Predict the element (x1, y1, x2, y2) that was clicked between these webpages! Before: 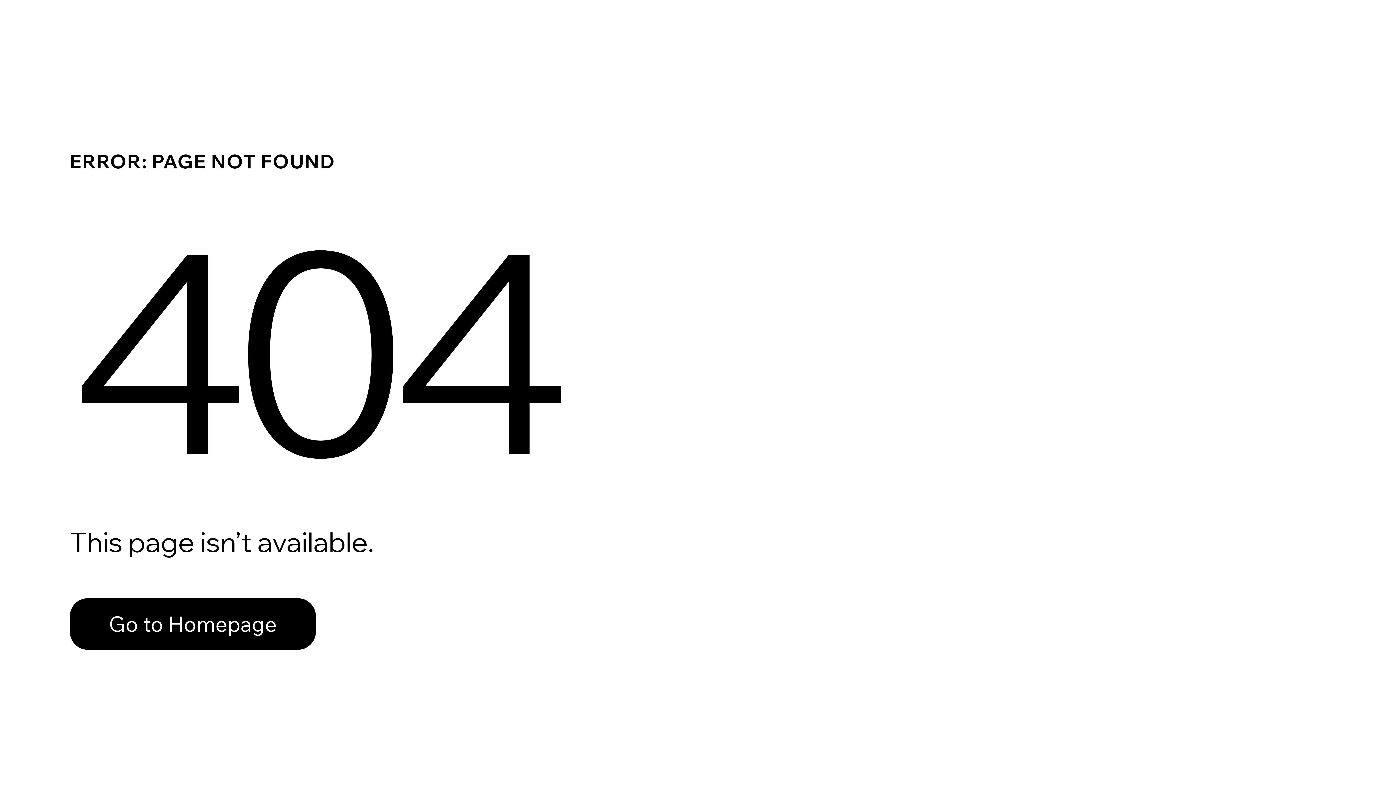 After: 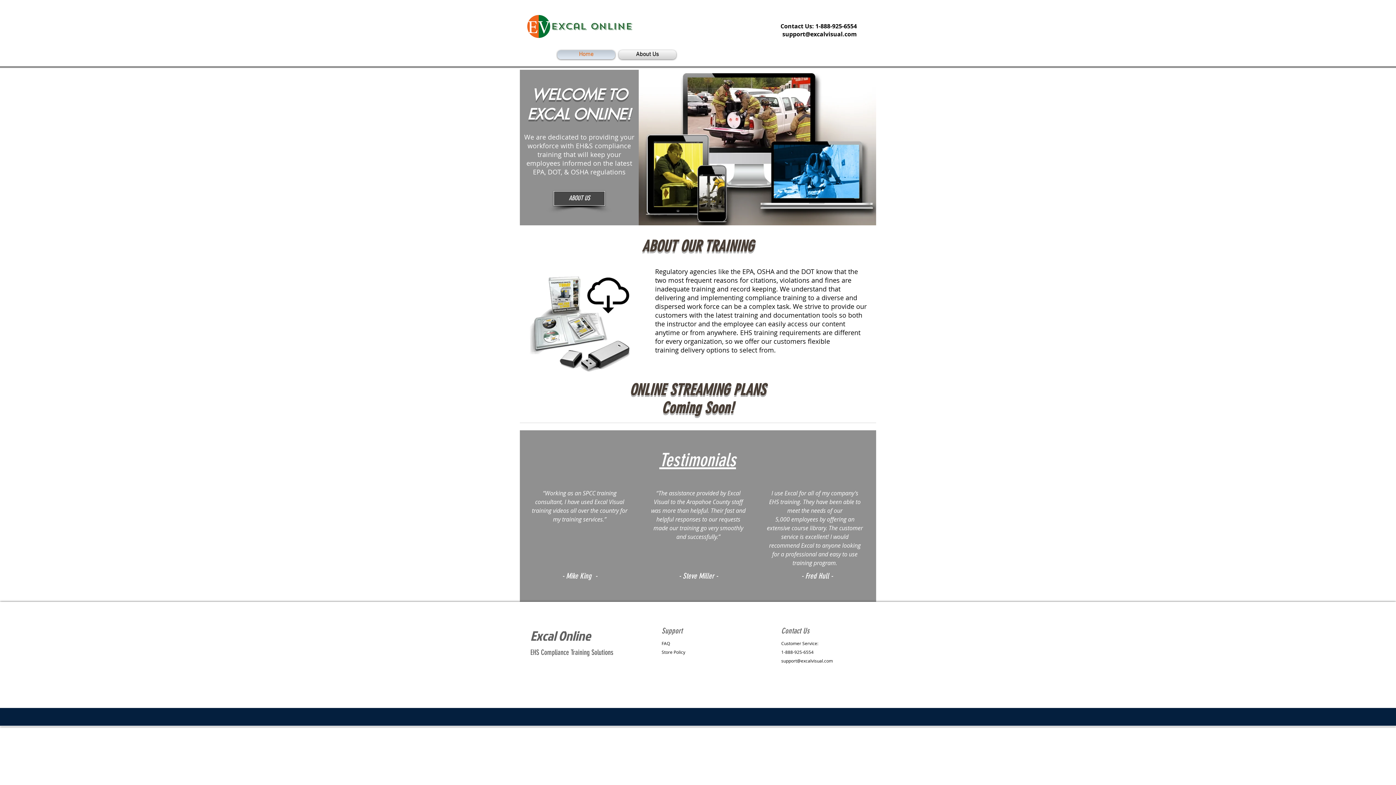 Action: bbox: (69, 582, 768, 659) label: Go to Homepage